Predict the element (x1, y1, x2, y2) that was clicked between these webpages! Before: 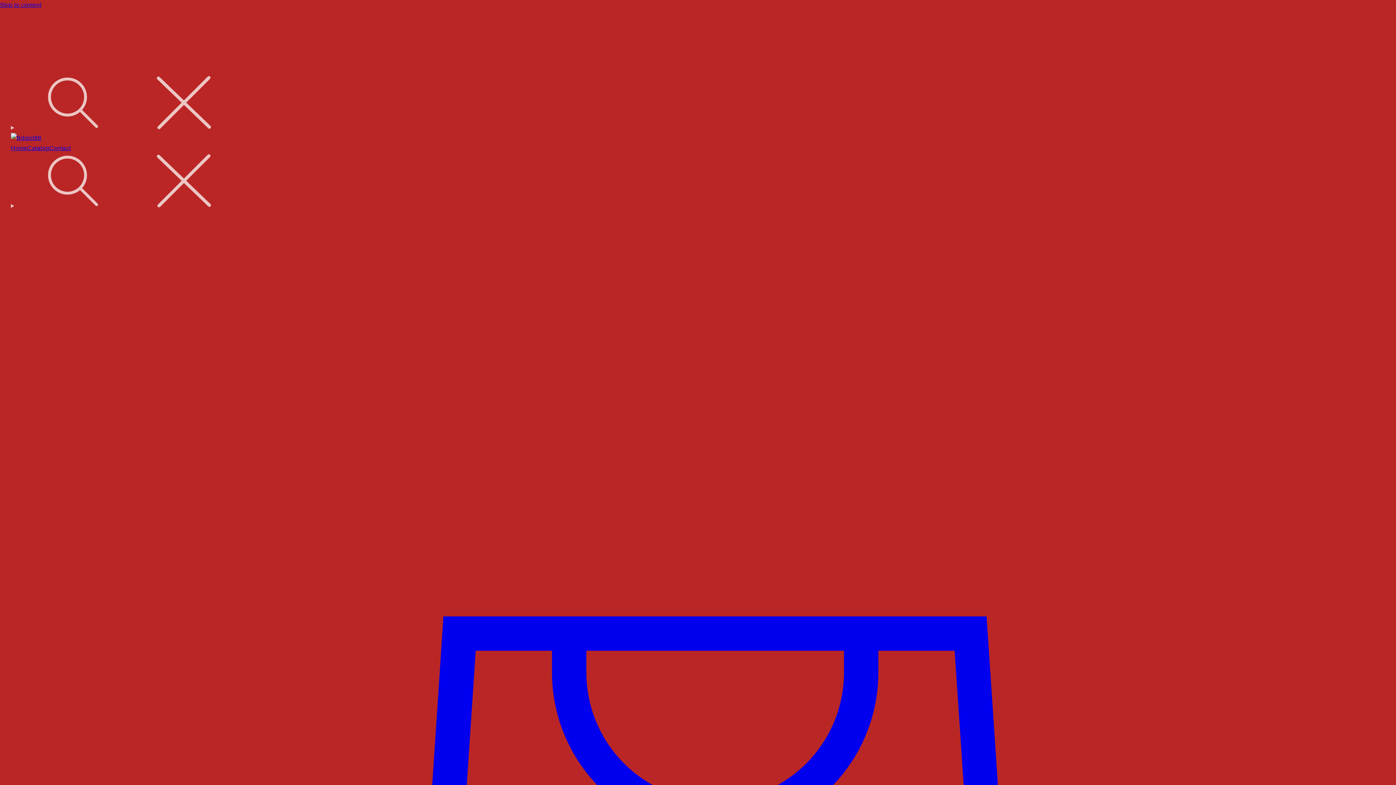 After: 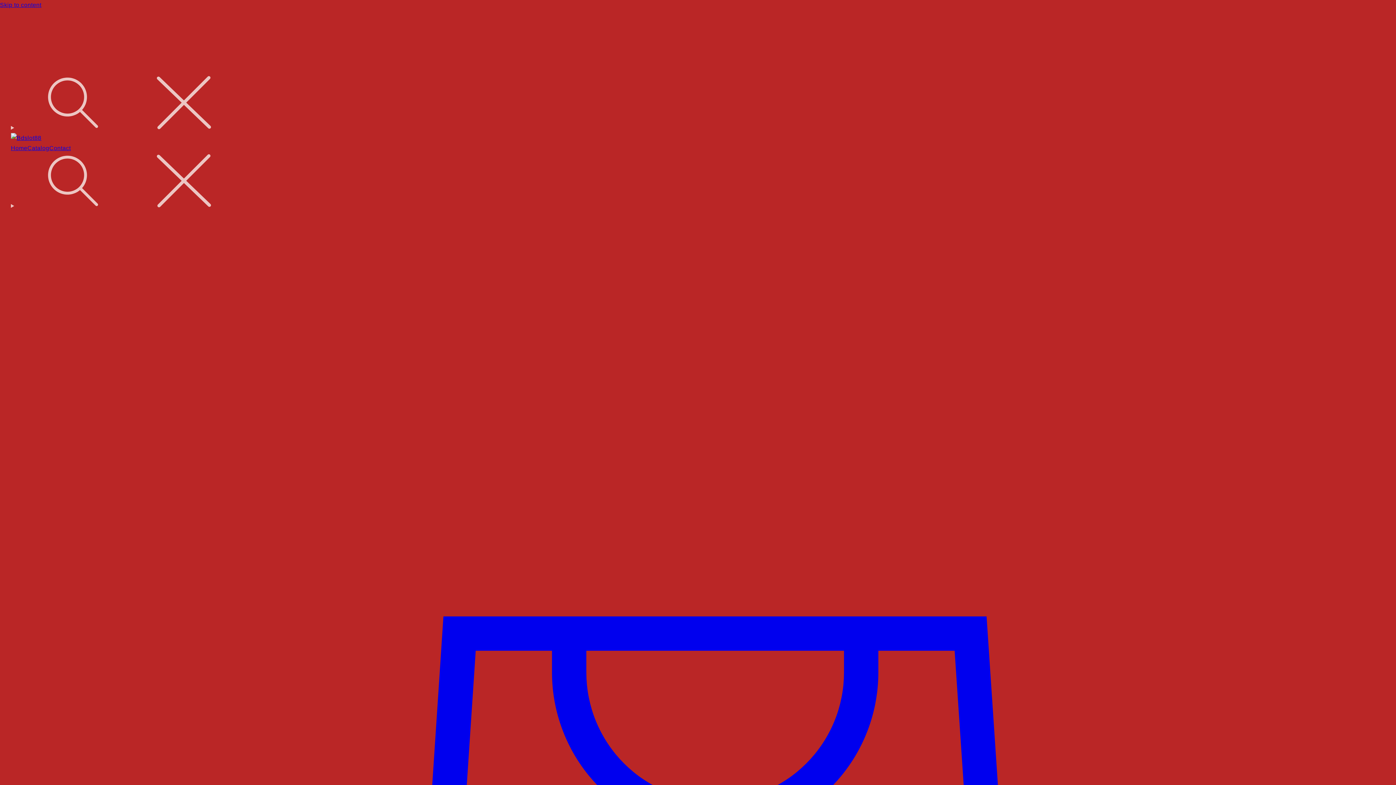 Action: bbox: (10, 144, 27, 152) label: Home